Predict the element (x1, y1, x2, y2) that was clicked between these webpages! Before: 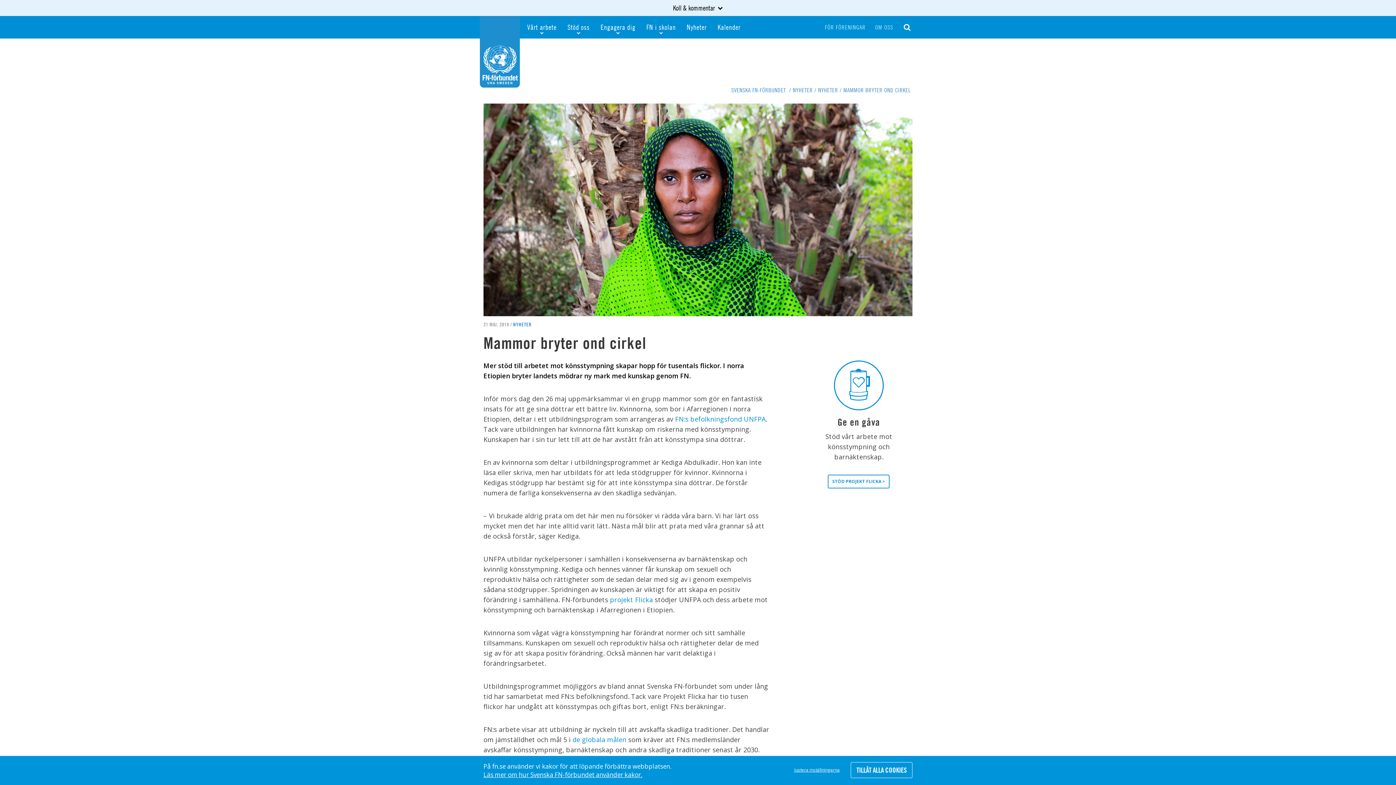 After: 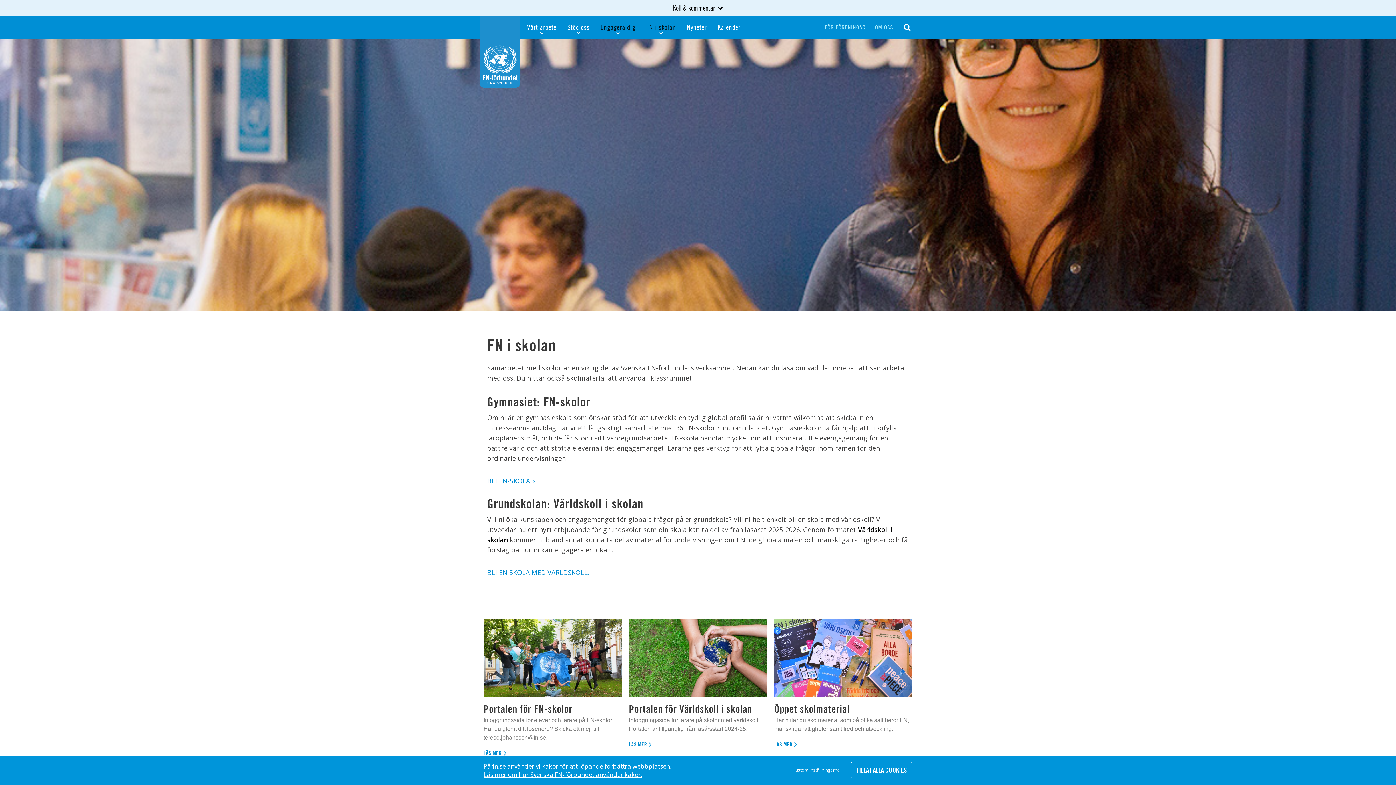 Action: label: FN i skolan bbox: (641, 16, 681, 38)